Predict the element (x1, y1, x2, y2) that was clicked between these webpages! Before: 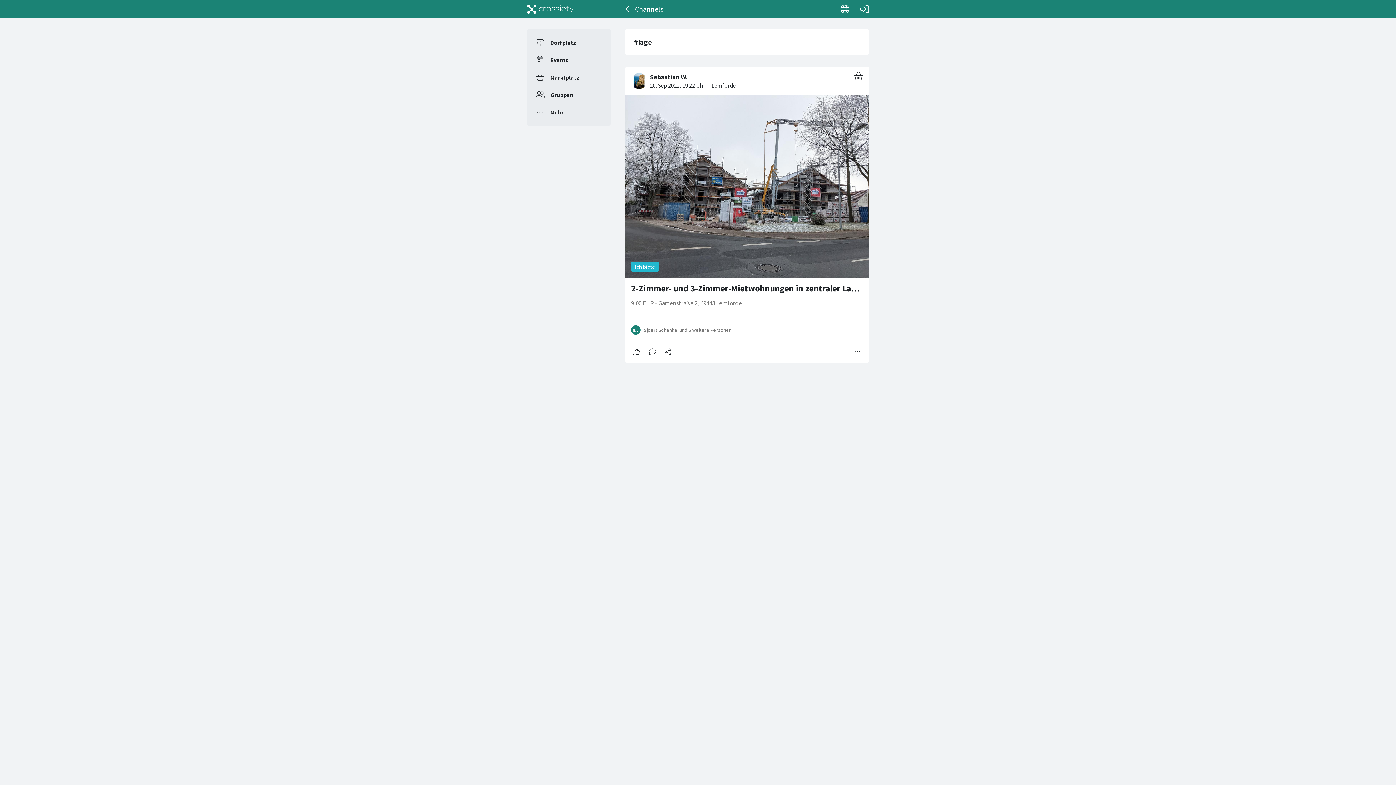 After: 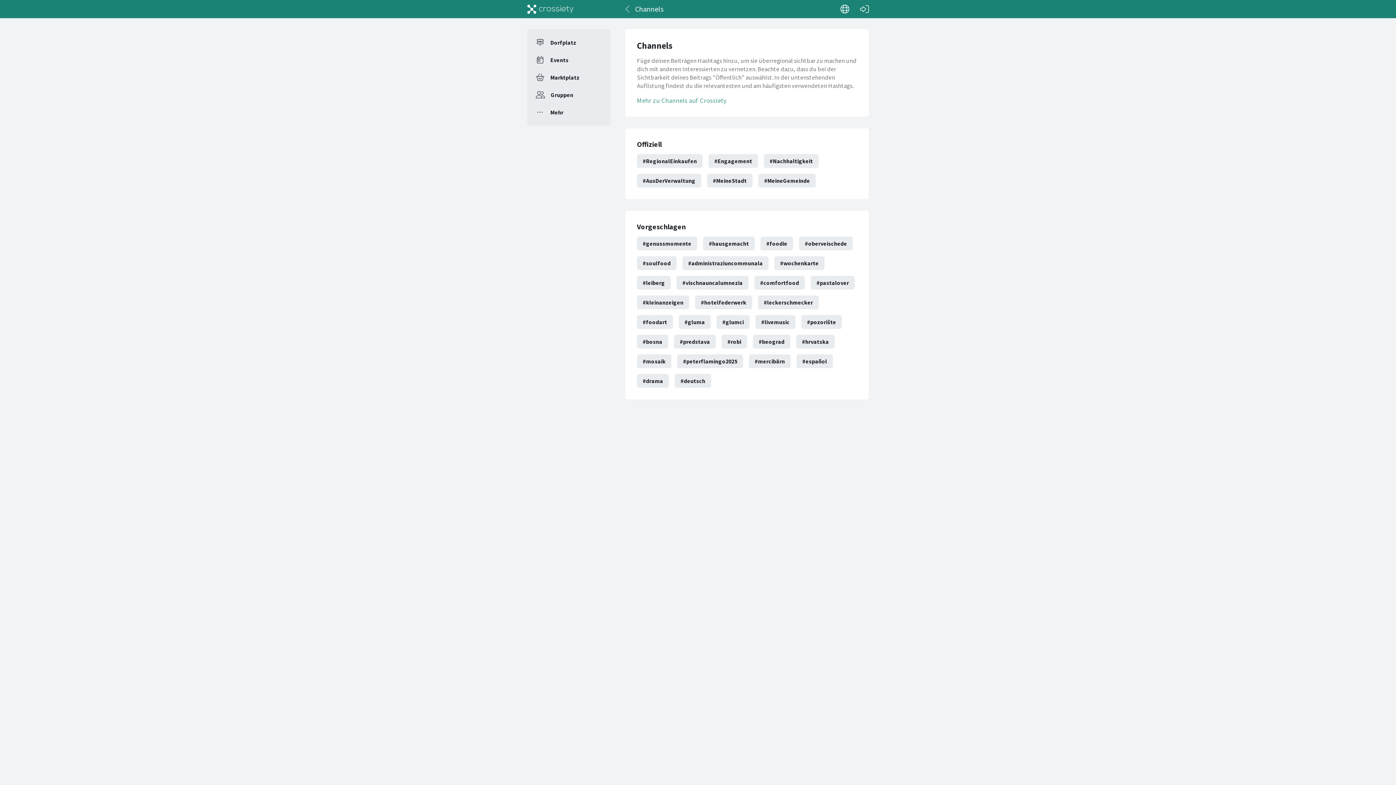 Action: bbox: (621, 0, 635, 18)